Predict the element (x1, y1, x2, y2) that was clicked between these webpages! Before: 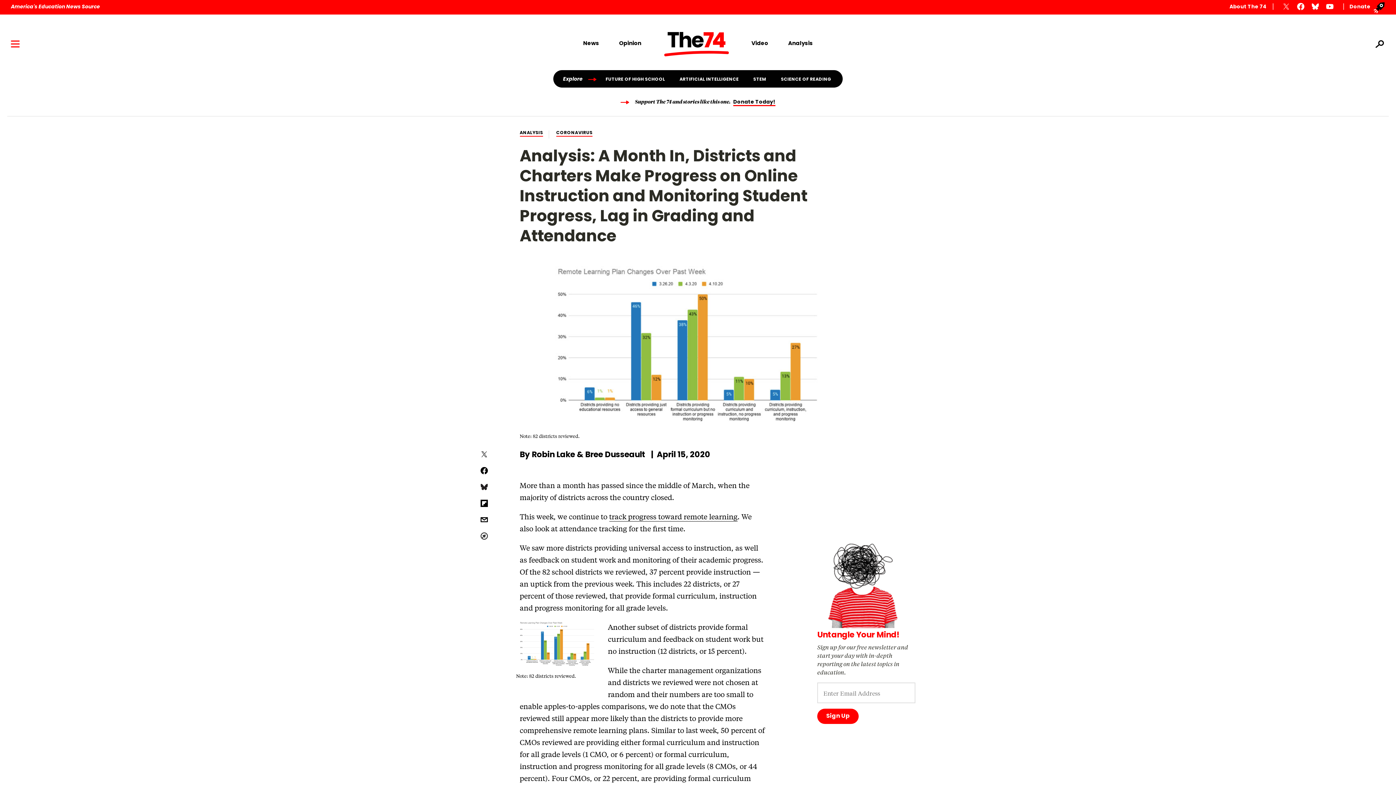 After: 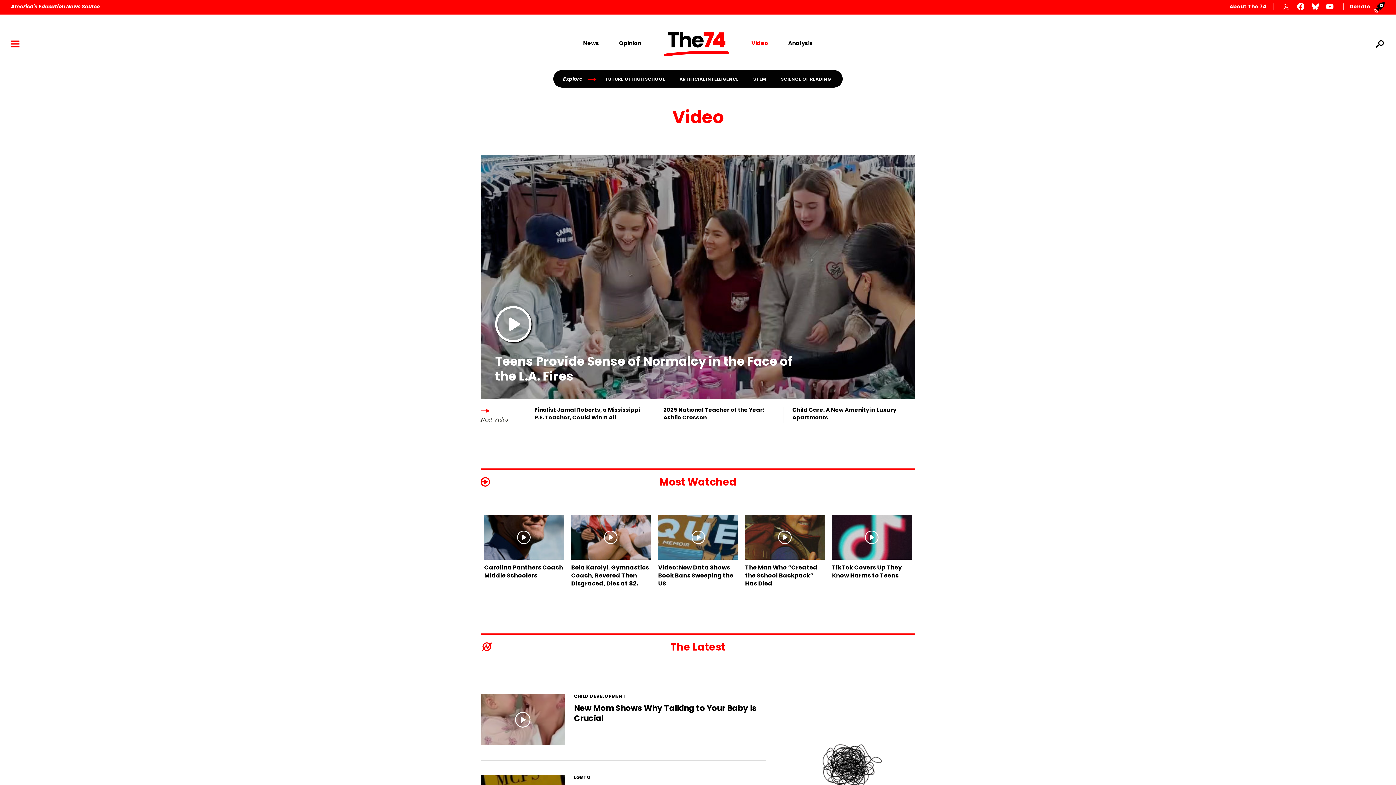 Action: bbox: (741, 40, 778, 48) label: Video